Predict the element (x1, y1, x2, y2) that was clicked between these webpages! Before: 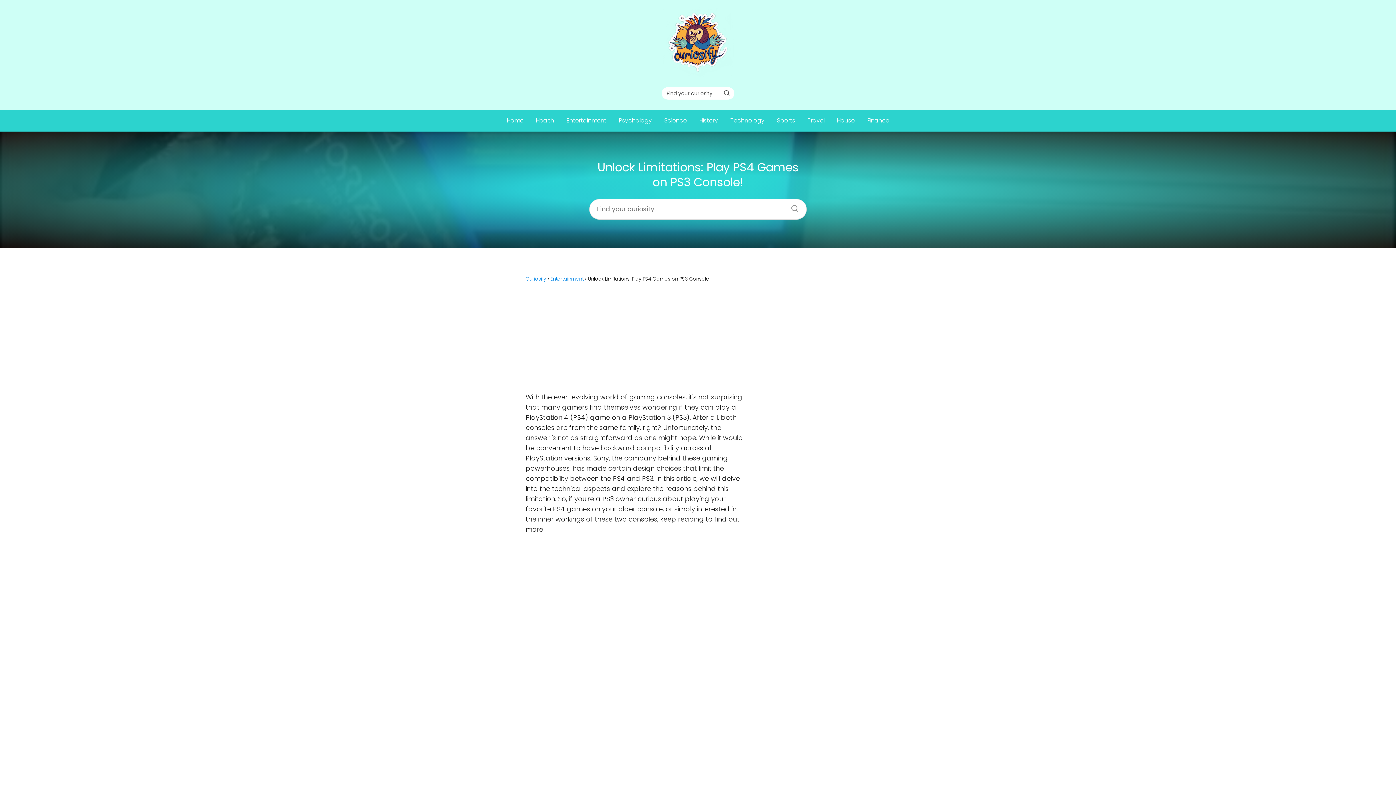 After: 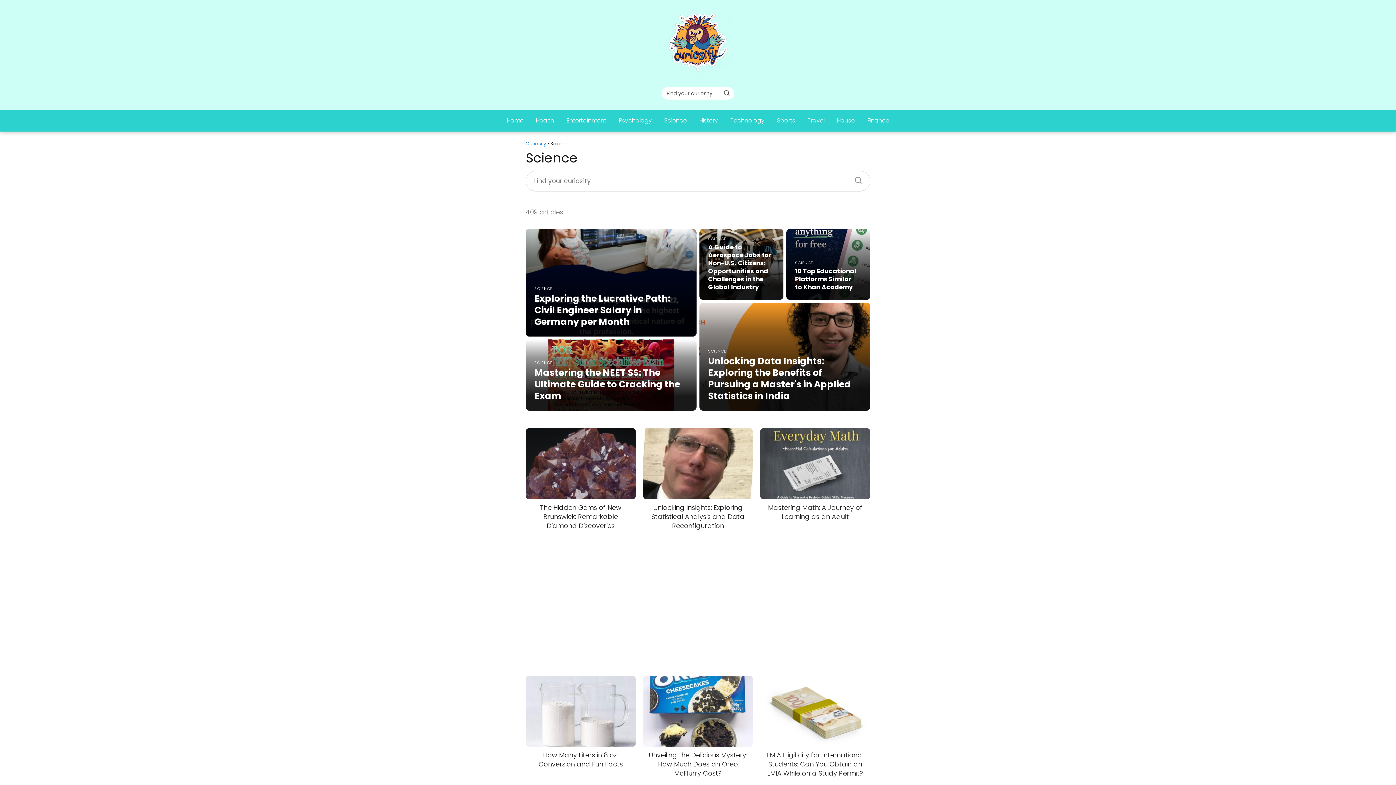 Action: label: Science bbox: (664, 109, 686, 131)